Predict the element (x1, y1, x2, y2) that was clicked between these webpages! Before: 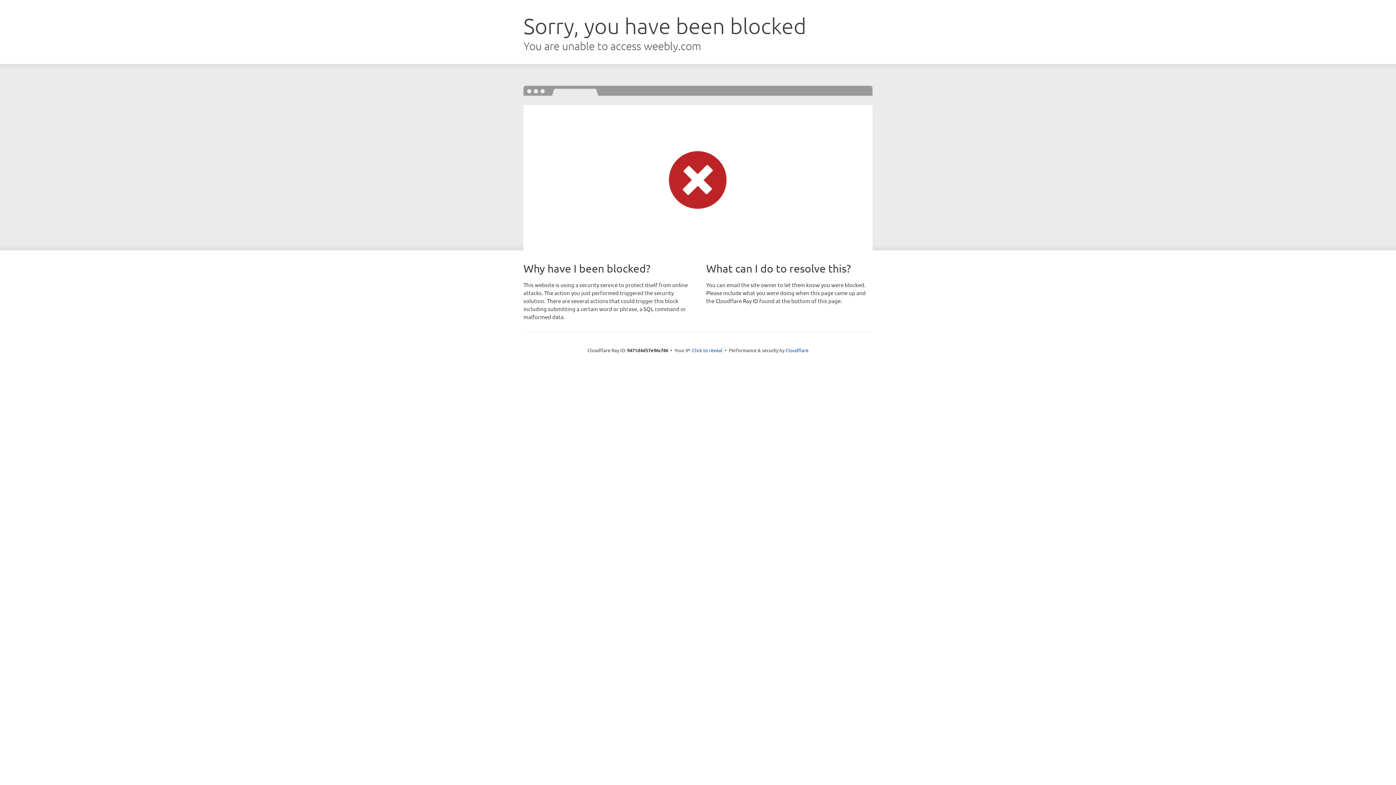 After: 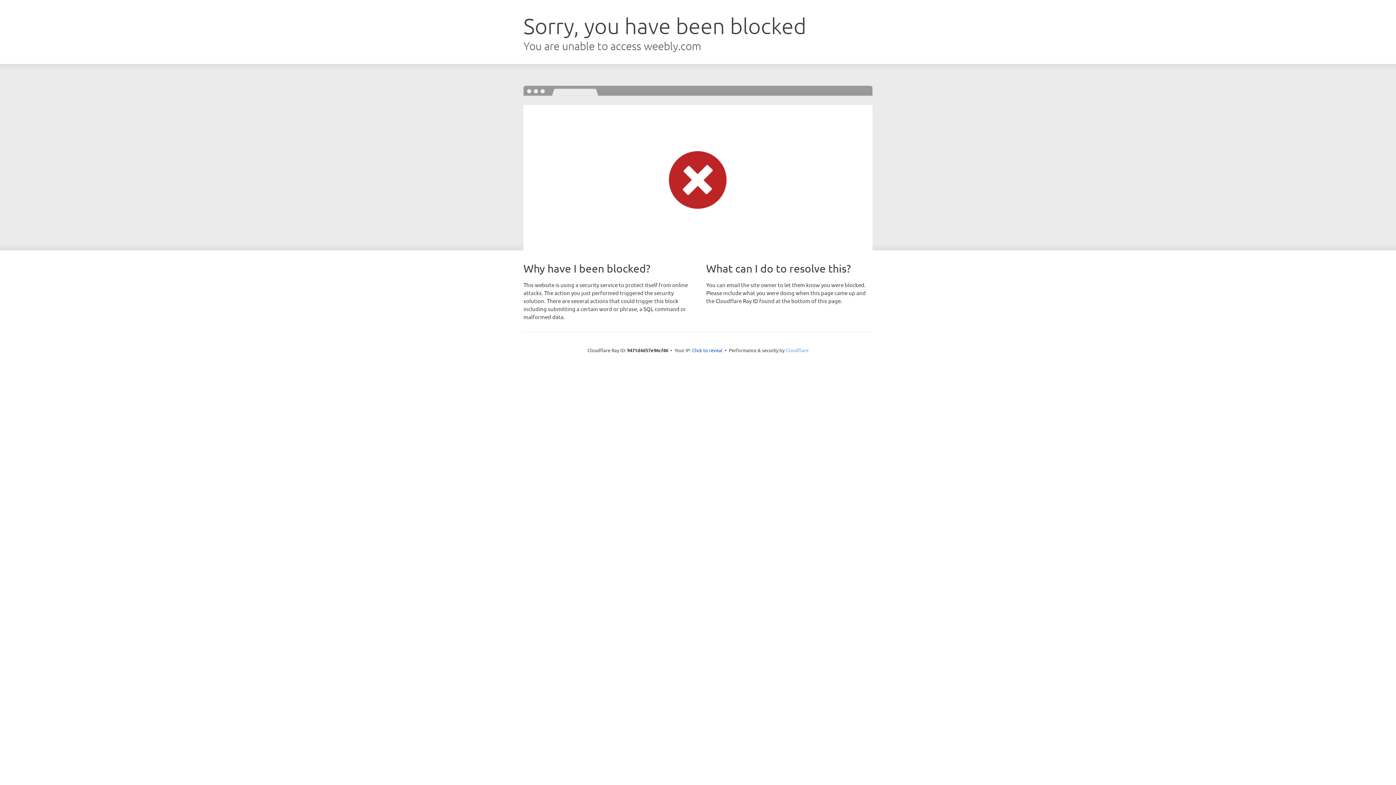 Action: bbox: (785, 347, 808, 353) label: Cloudflare